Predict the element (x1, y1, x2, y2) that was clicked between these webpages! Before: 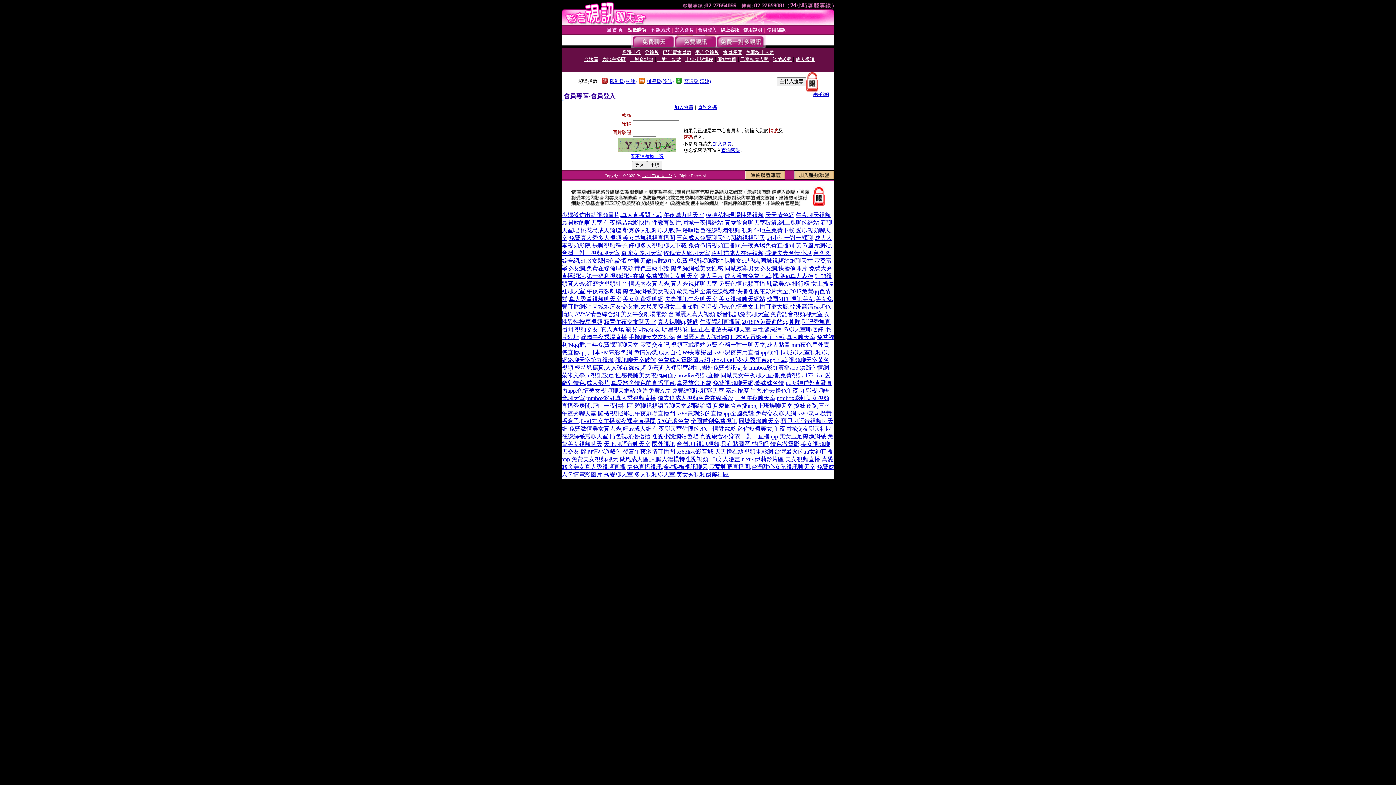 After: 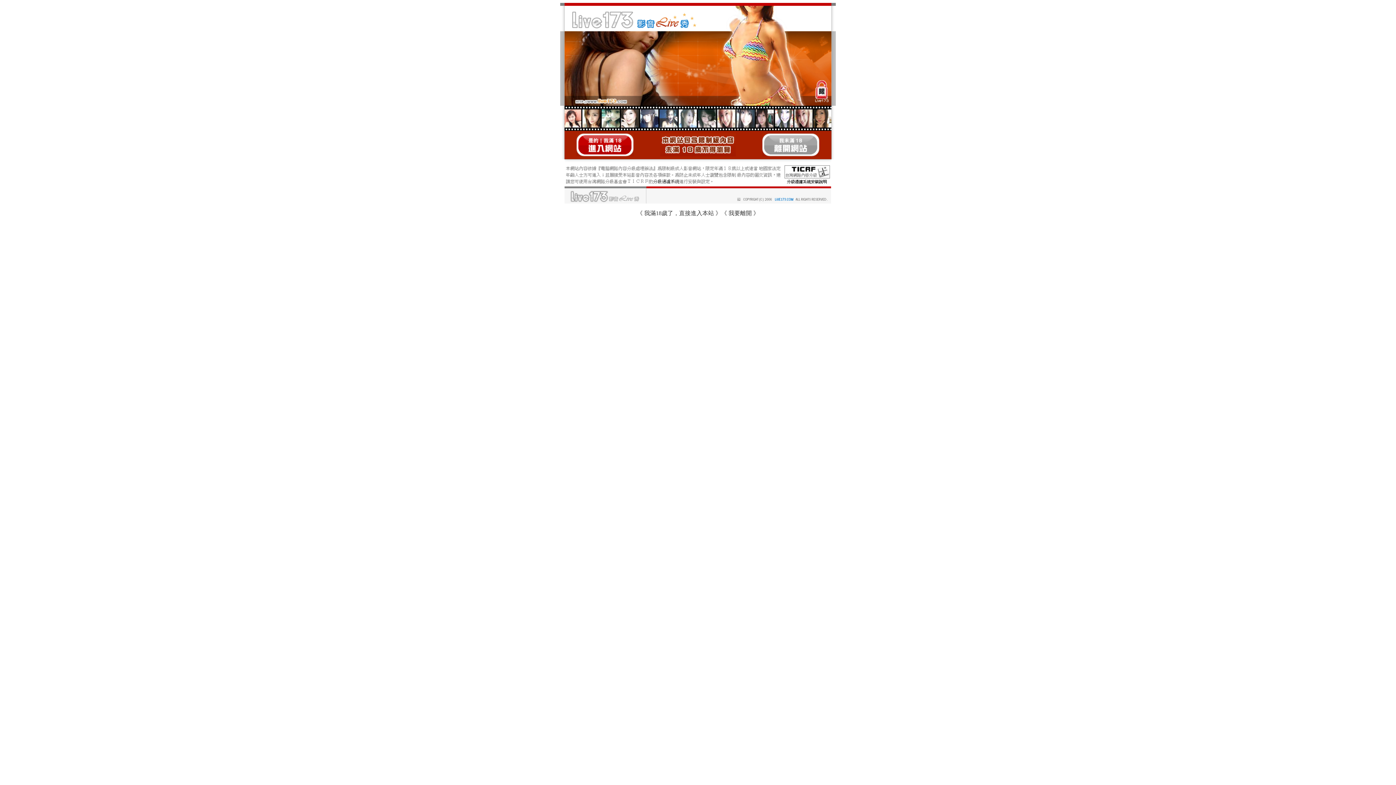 Action: label: 影音視訊免費聊天室,免費語音視頻聊天室 bbox: (716, 311, 822, 317)